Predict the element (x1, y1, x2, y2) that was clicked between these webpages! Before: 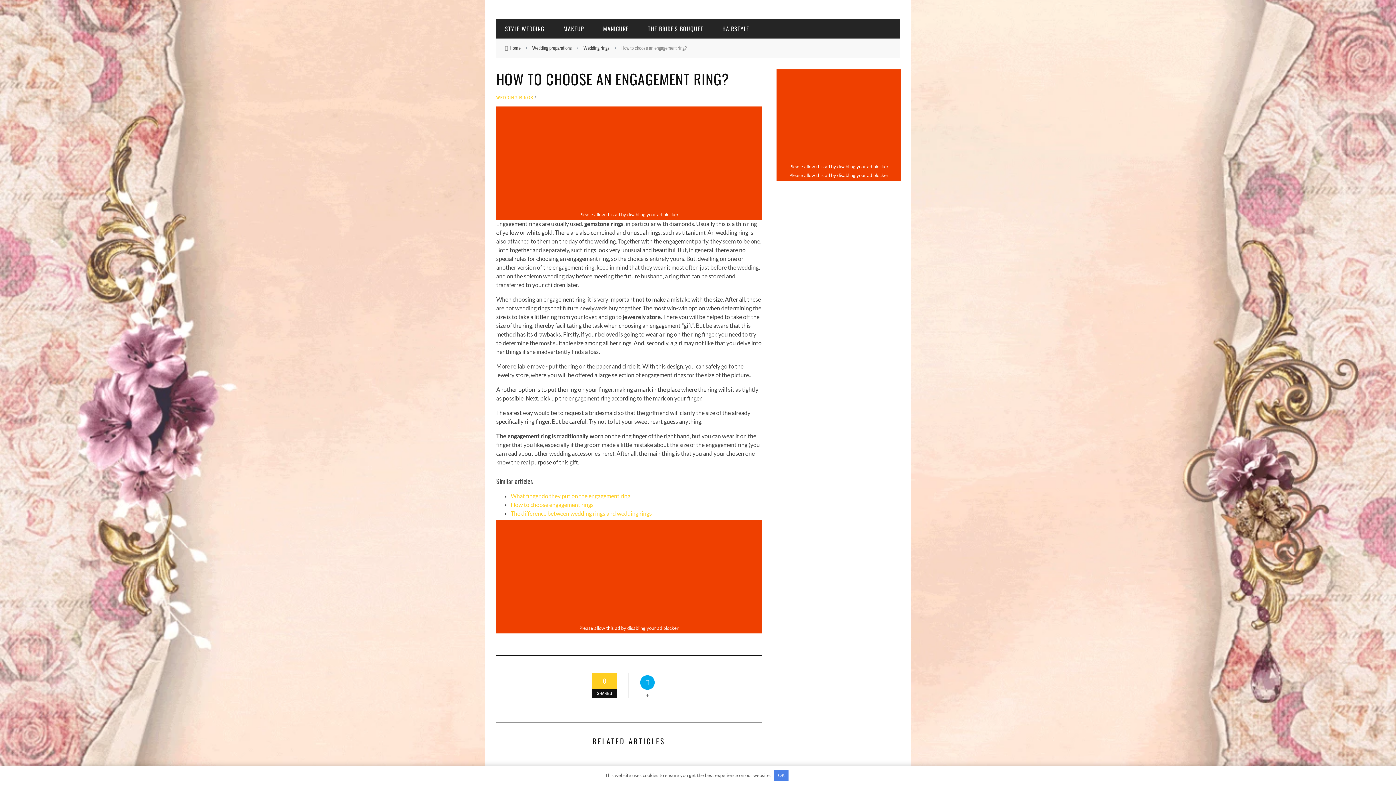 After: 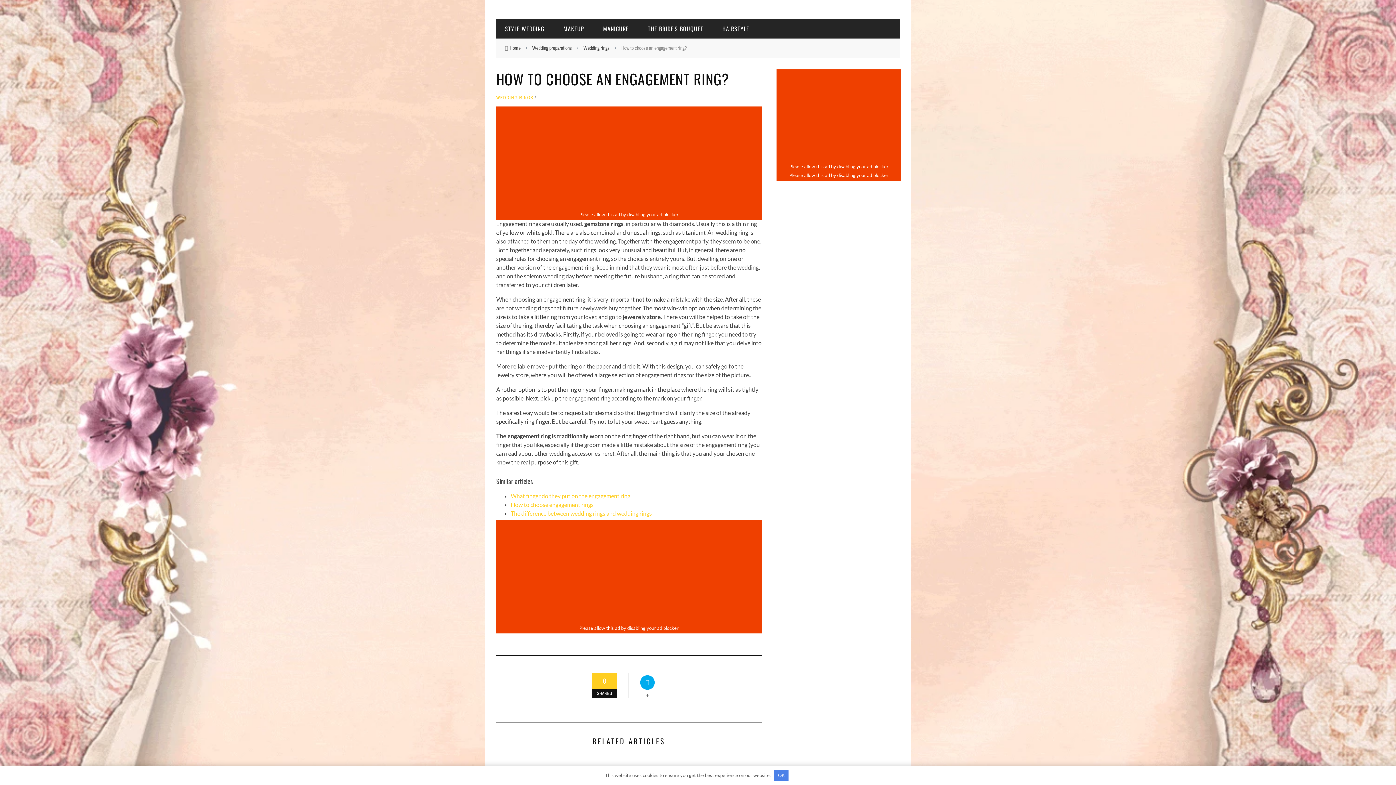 Action: bbox: (640, 678, 665, 685)